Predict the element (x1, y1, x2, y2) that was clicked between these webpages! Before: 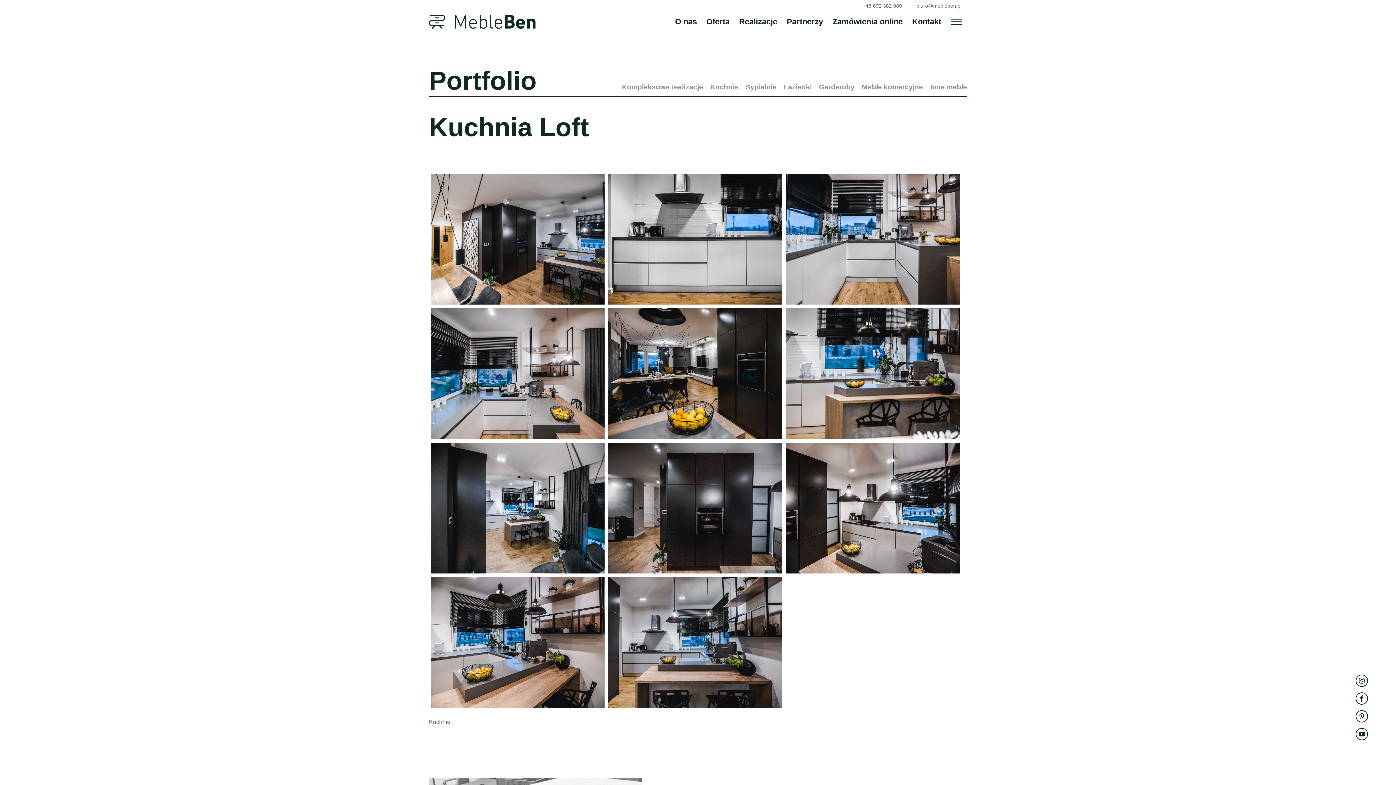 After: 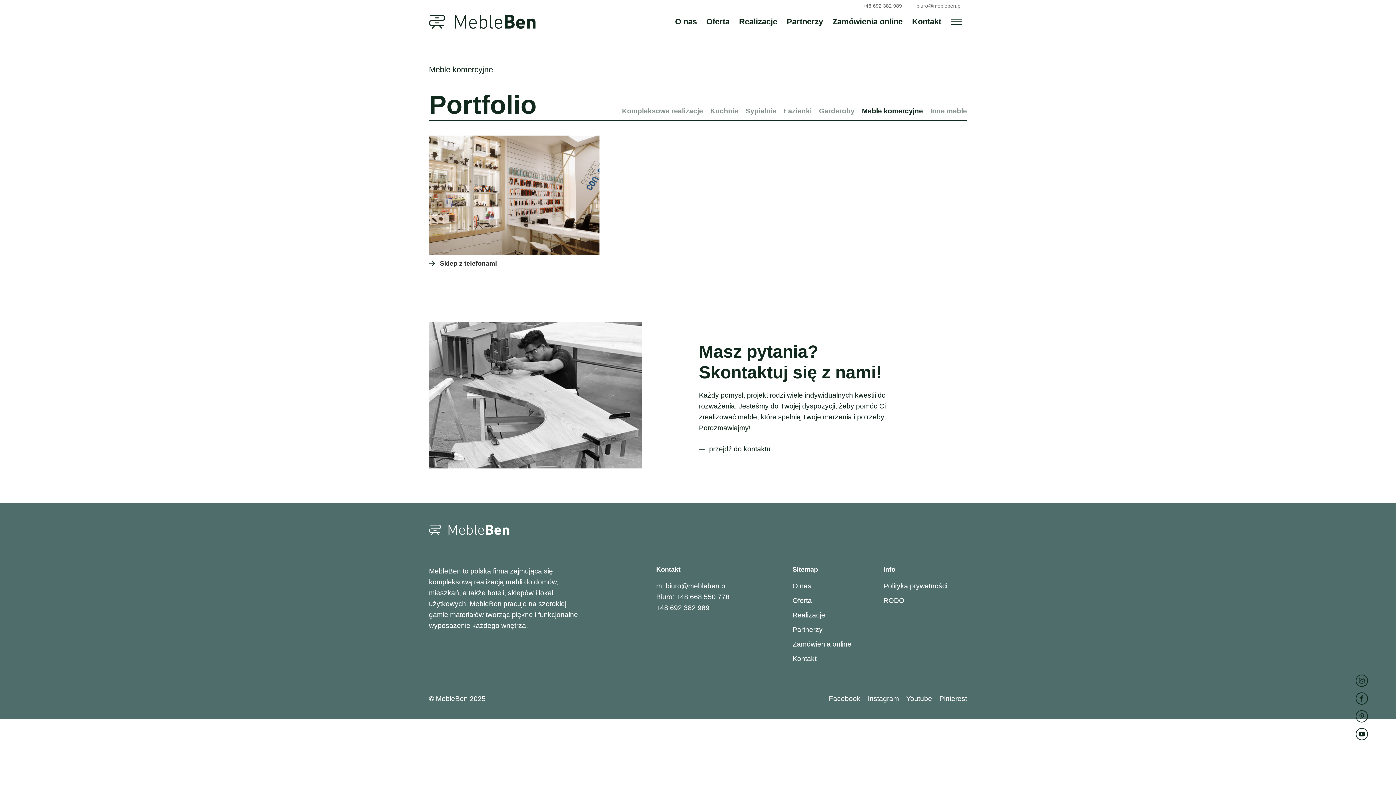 Action: label: Meble komercyjne bbox: (862, 83, 923, 90)